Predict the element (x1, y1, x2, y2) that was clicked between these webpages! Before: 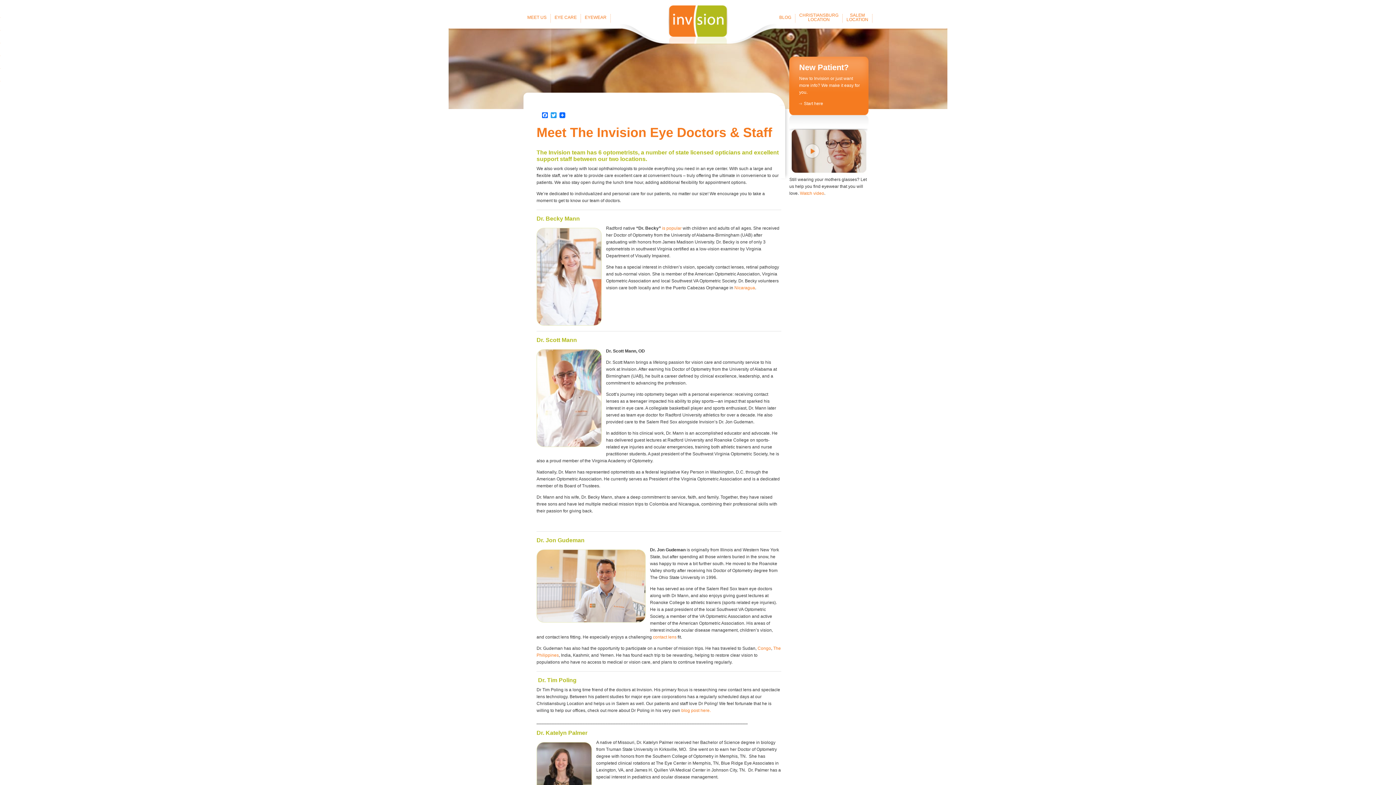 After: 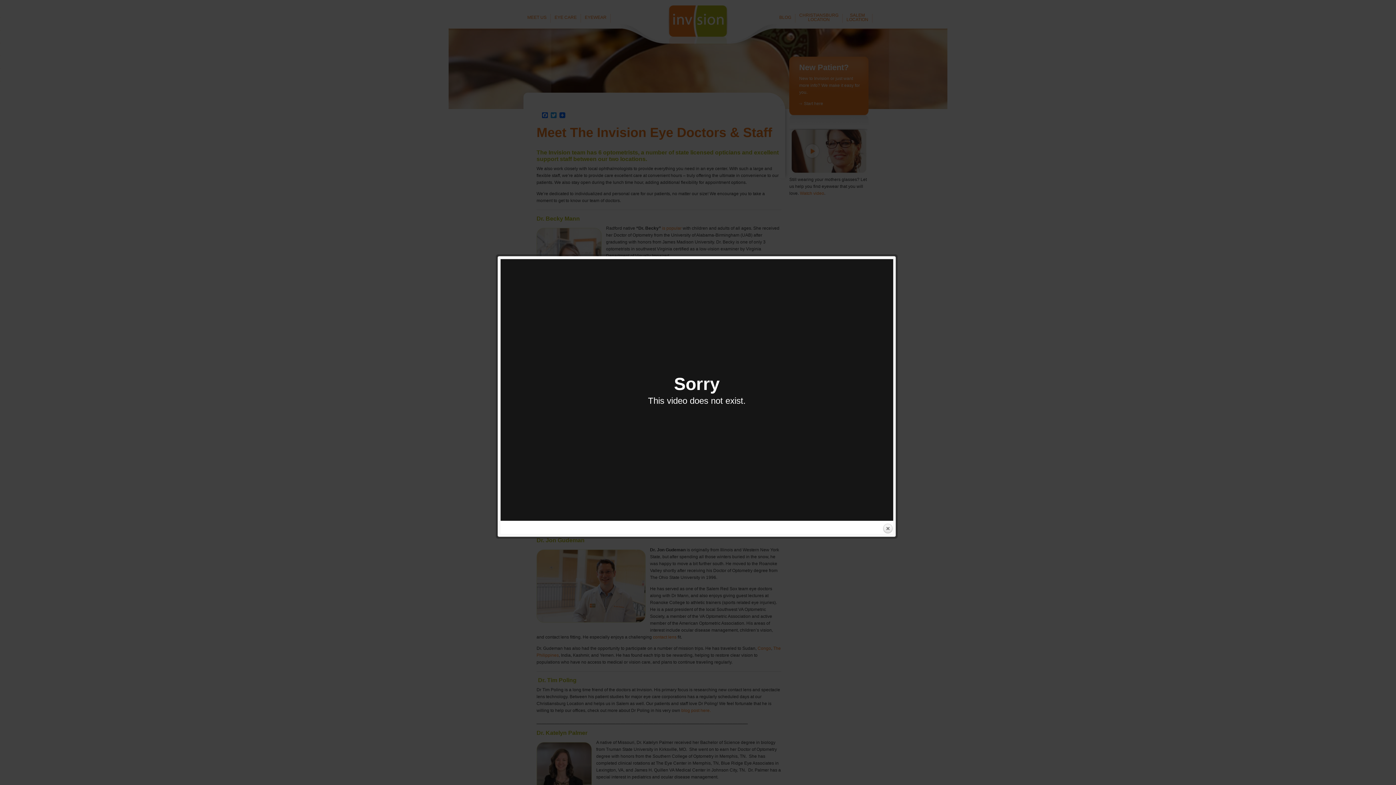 Action: bbox: (789, 148, 868, 153)